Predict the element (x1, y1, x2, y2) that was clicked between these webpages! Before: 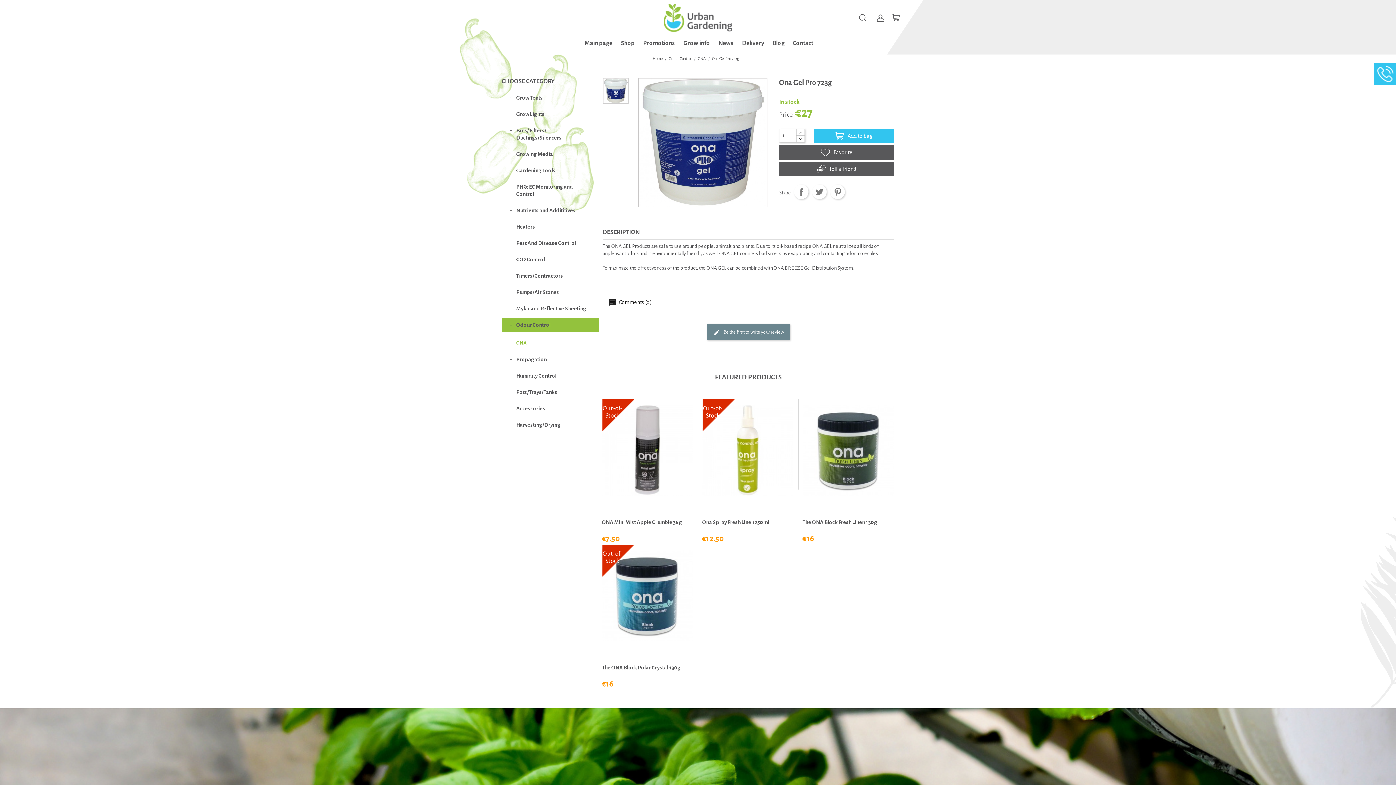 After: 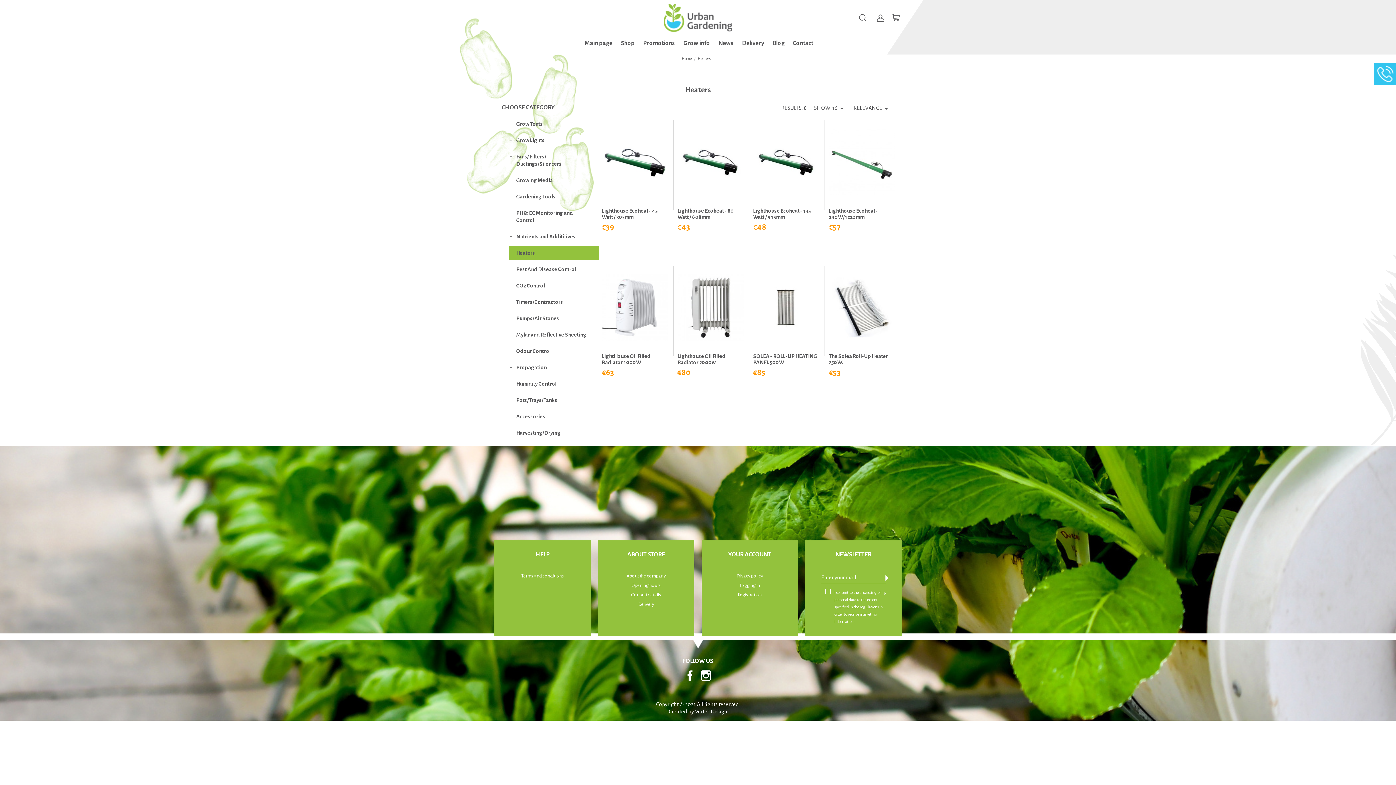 Action: bbox: (509, 219, 599, 234) label: Heaters